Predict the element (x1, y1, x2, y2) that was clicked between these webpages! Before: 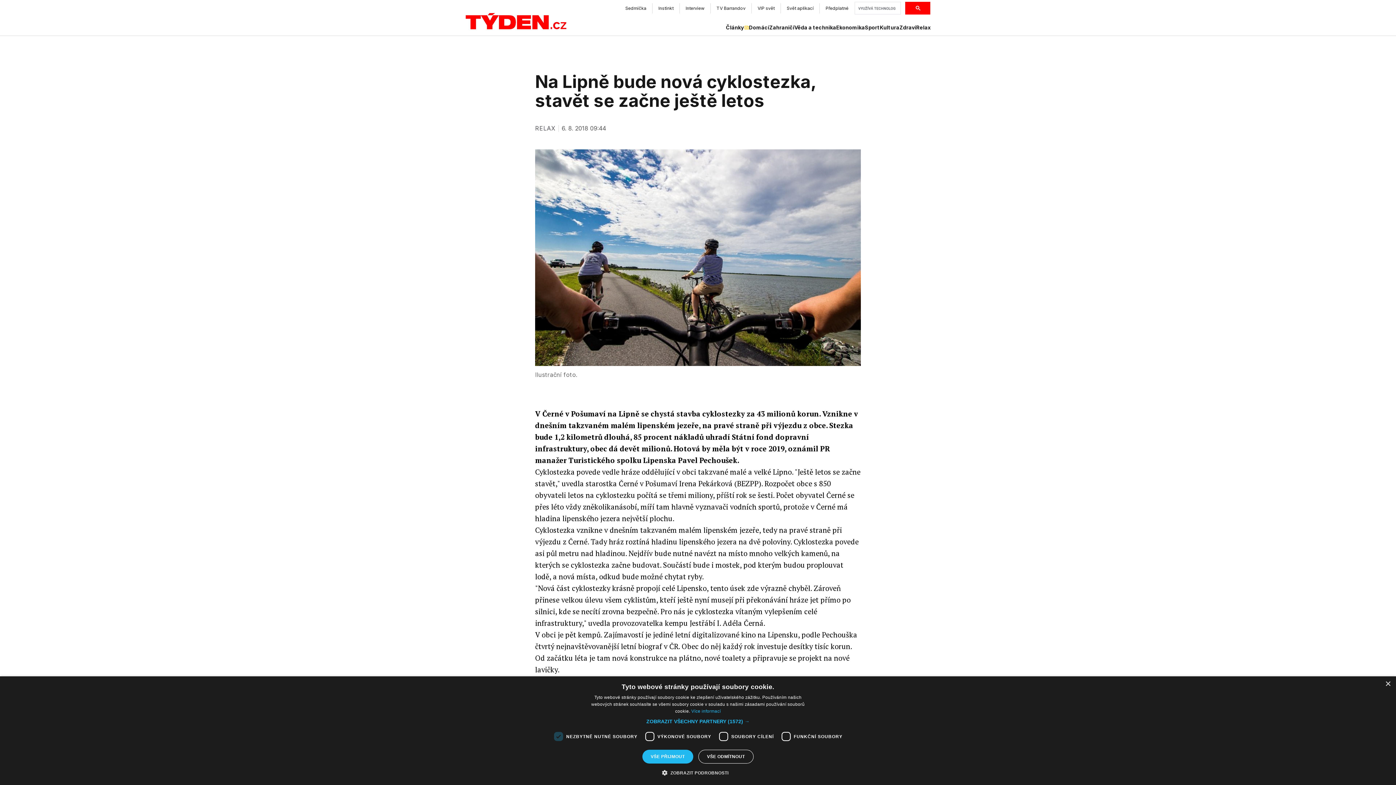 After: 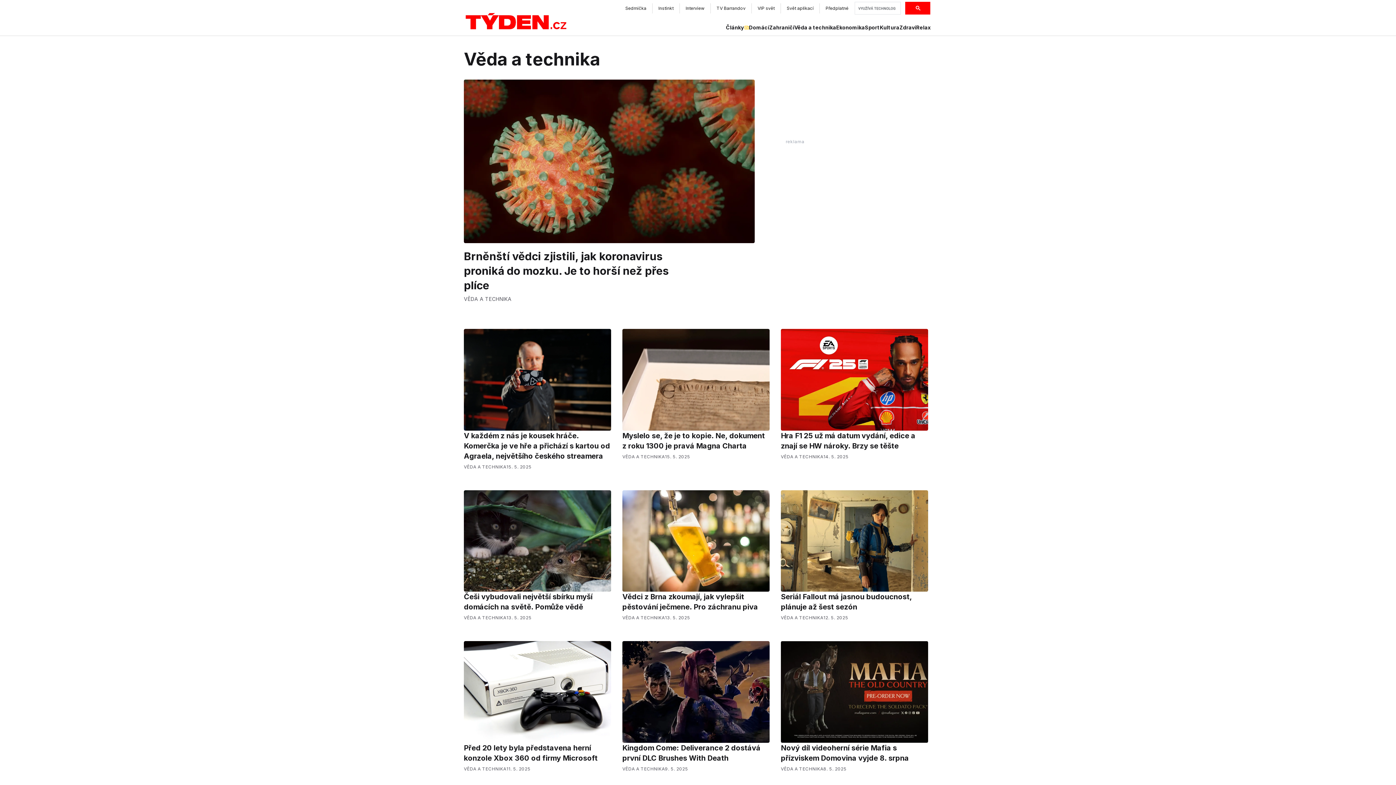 Action: bbox: (794, 24, 836, 31) label: Věda a technika